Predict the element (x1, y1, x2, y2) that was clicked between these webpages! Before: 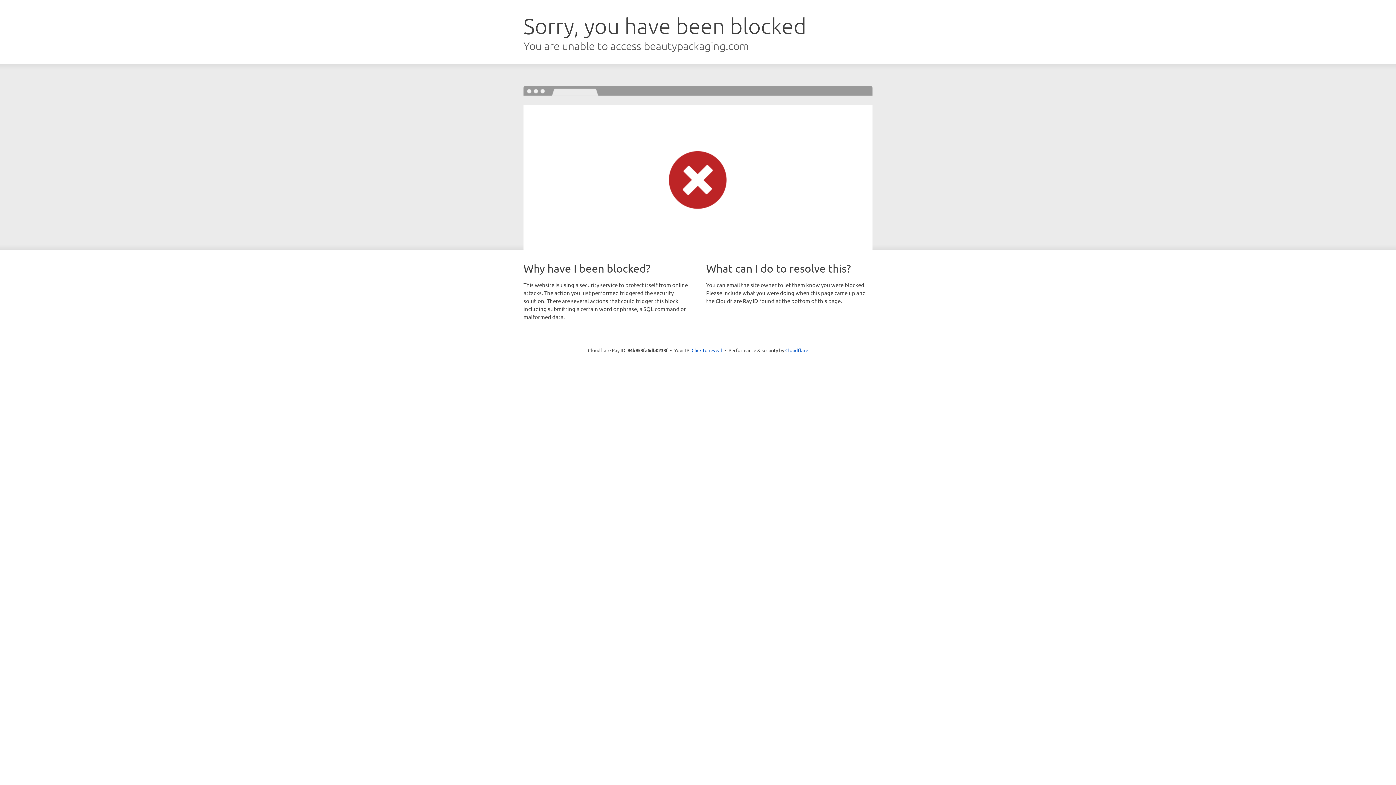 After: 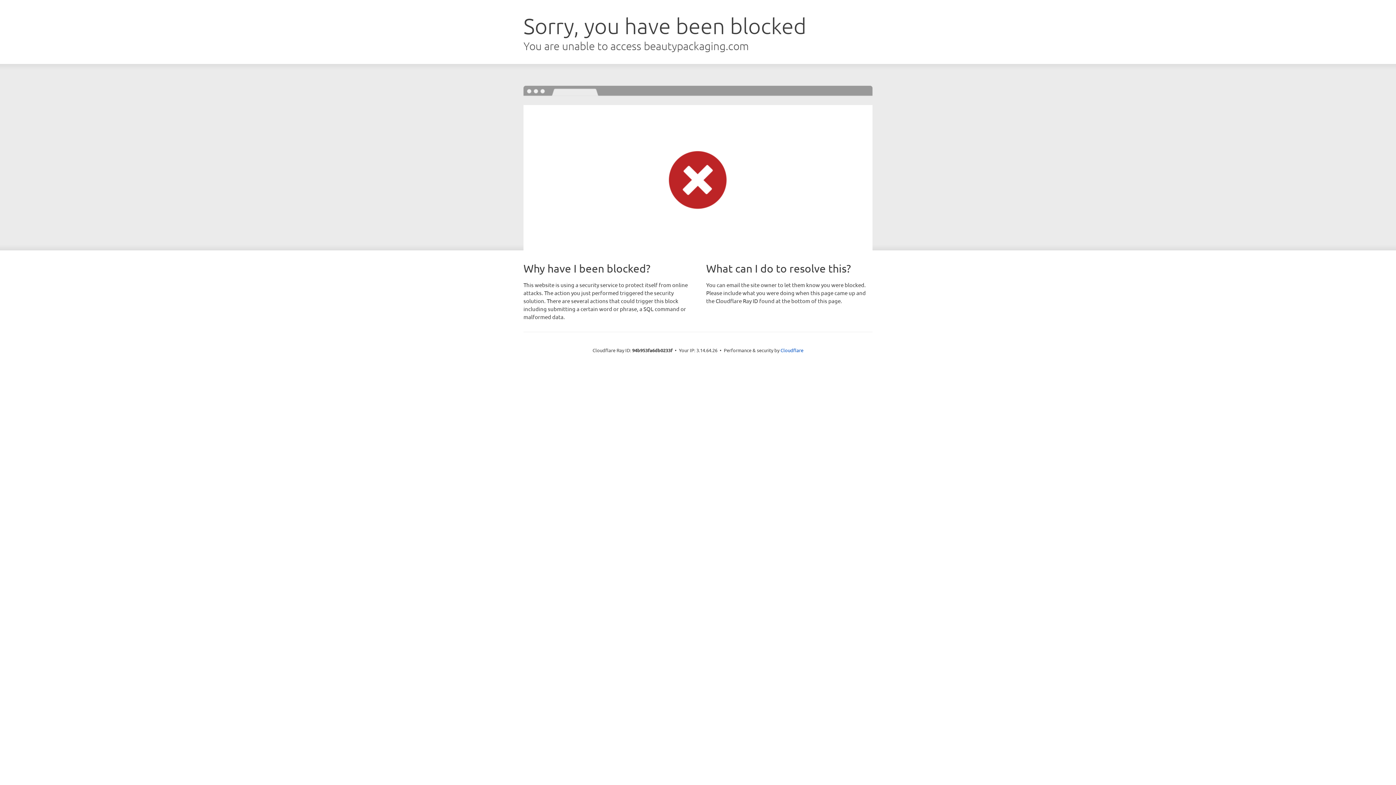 Action: bbox: (691, 346, 722, 353) label: Click to reveal